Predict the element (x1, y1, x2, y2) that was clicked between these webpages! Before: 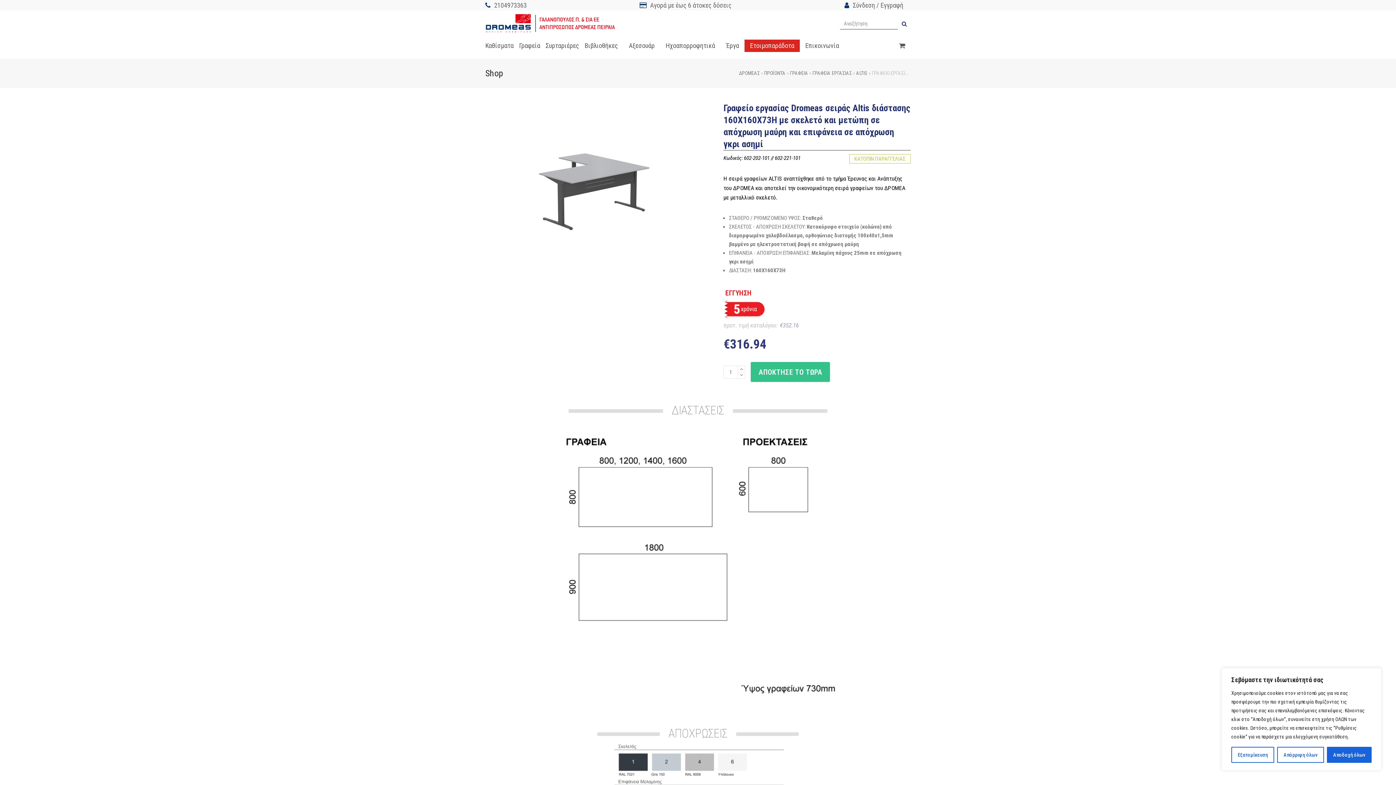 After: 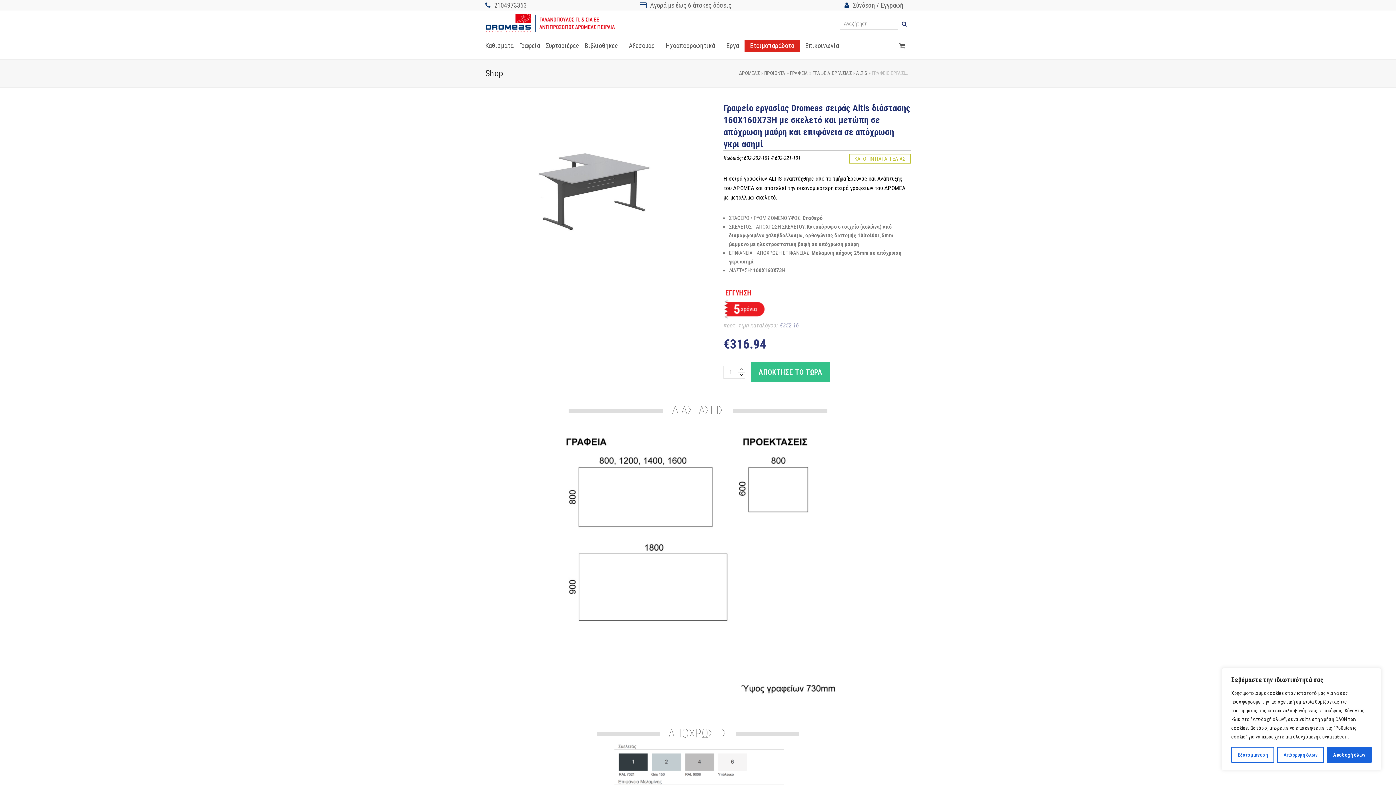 Action: bbox: (738, 371, 745, 378)